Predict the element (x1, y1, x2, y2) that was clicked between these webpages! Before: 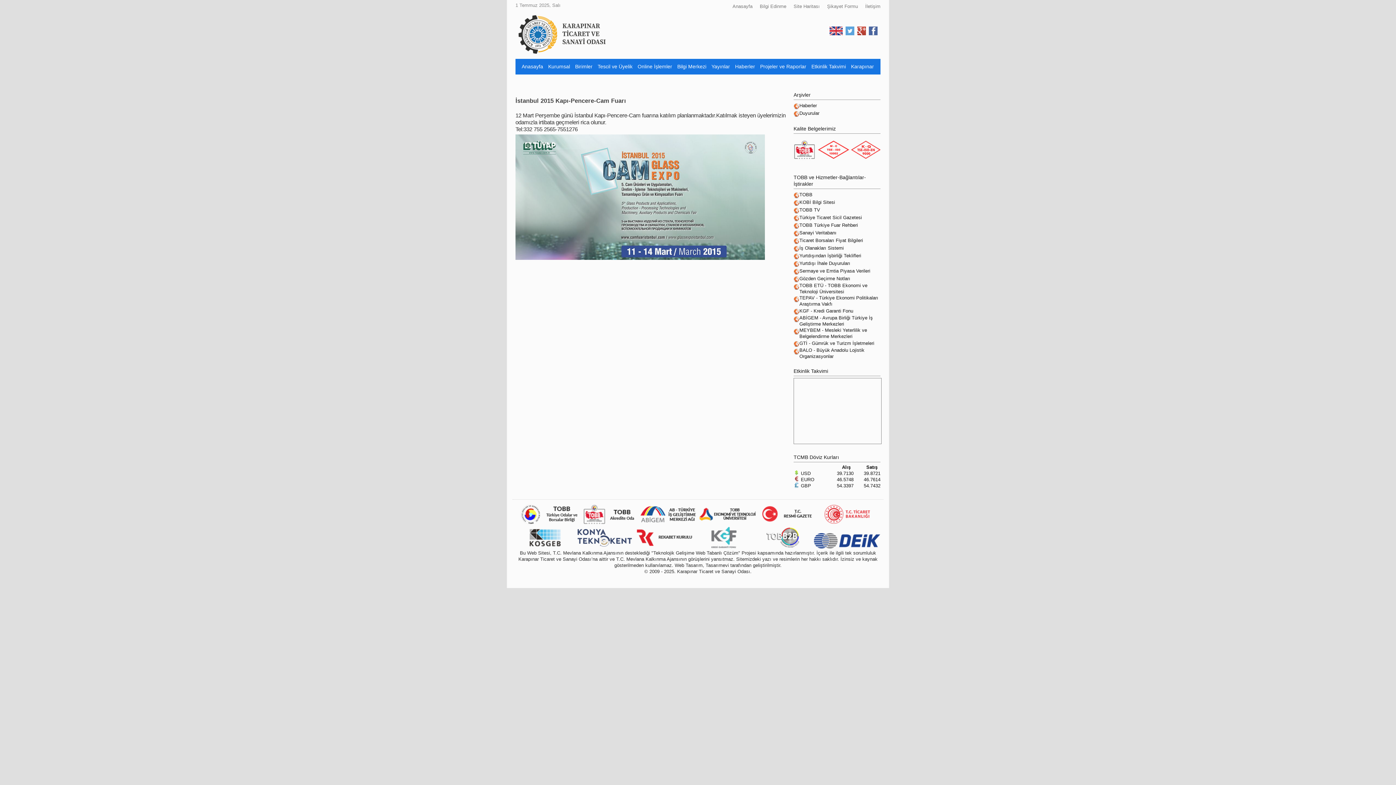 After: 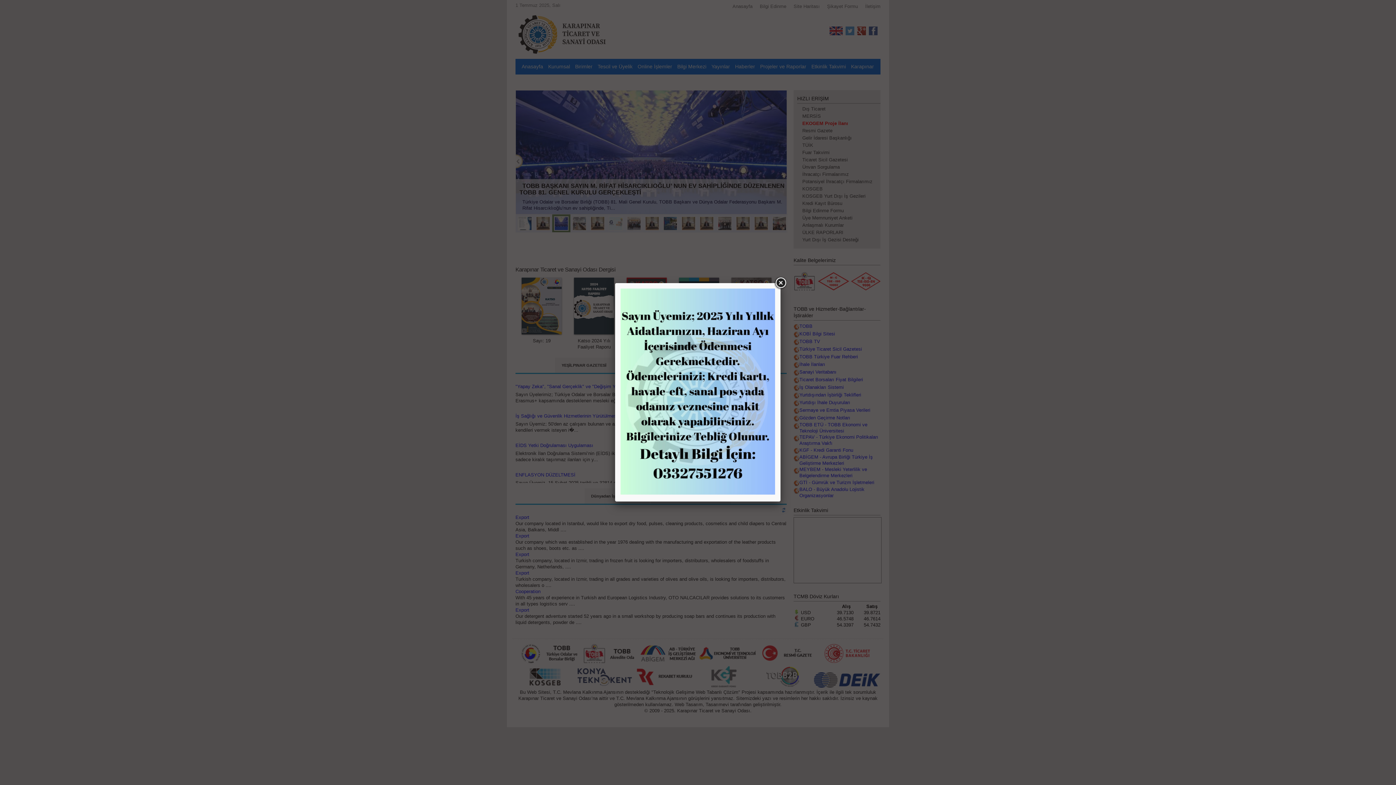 Action: label: Karapınar bbox: (848, 58, 876, 74)